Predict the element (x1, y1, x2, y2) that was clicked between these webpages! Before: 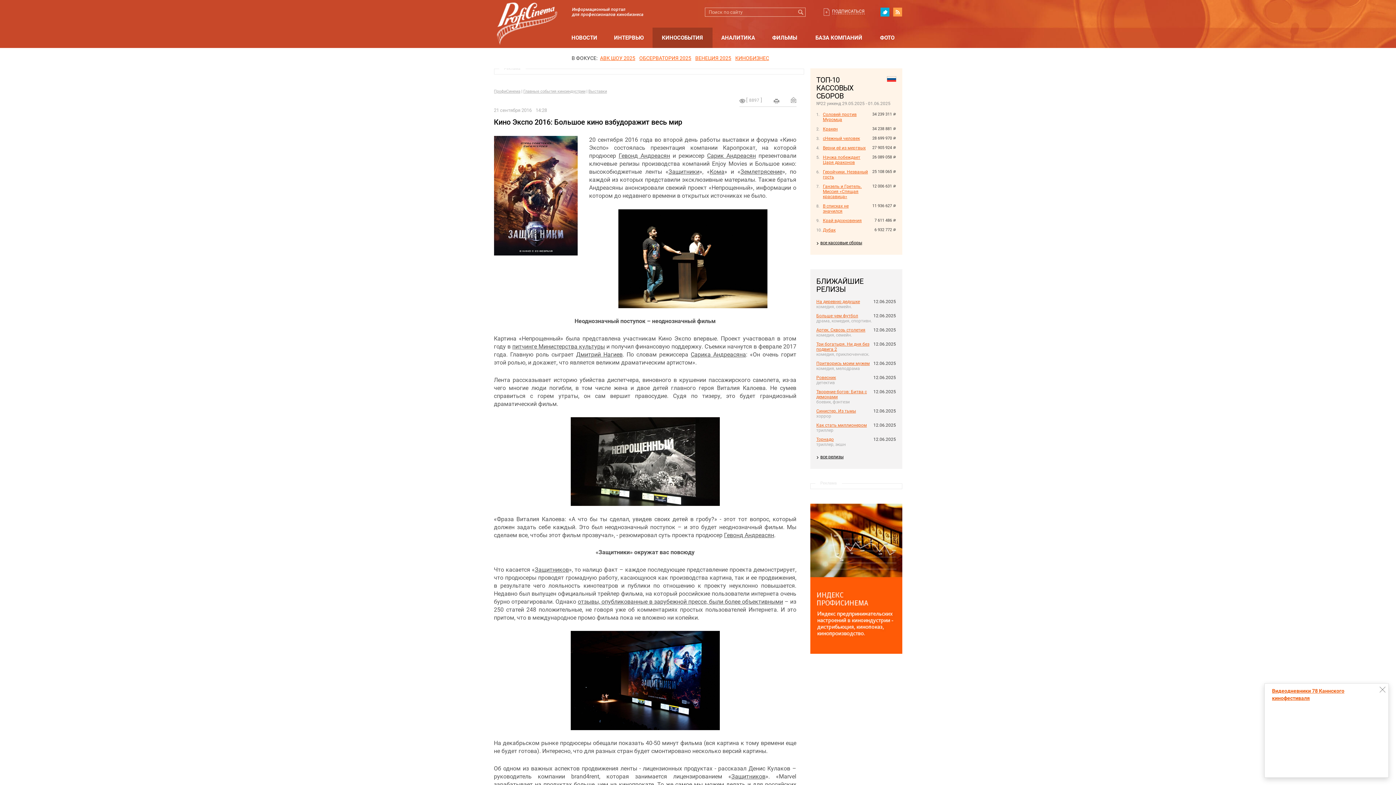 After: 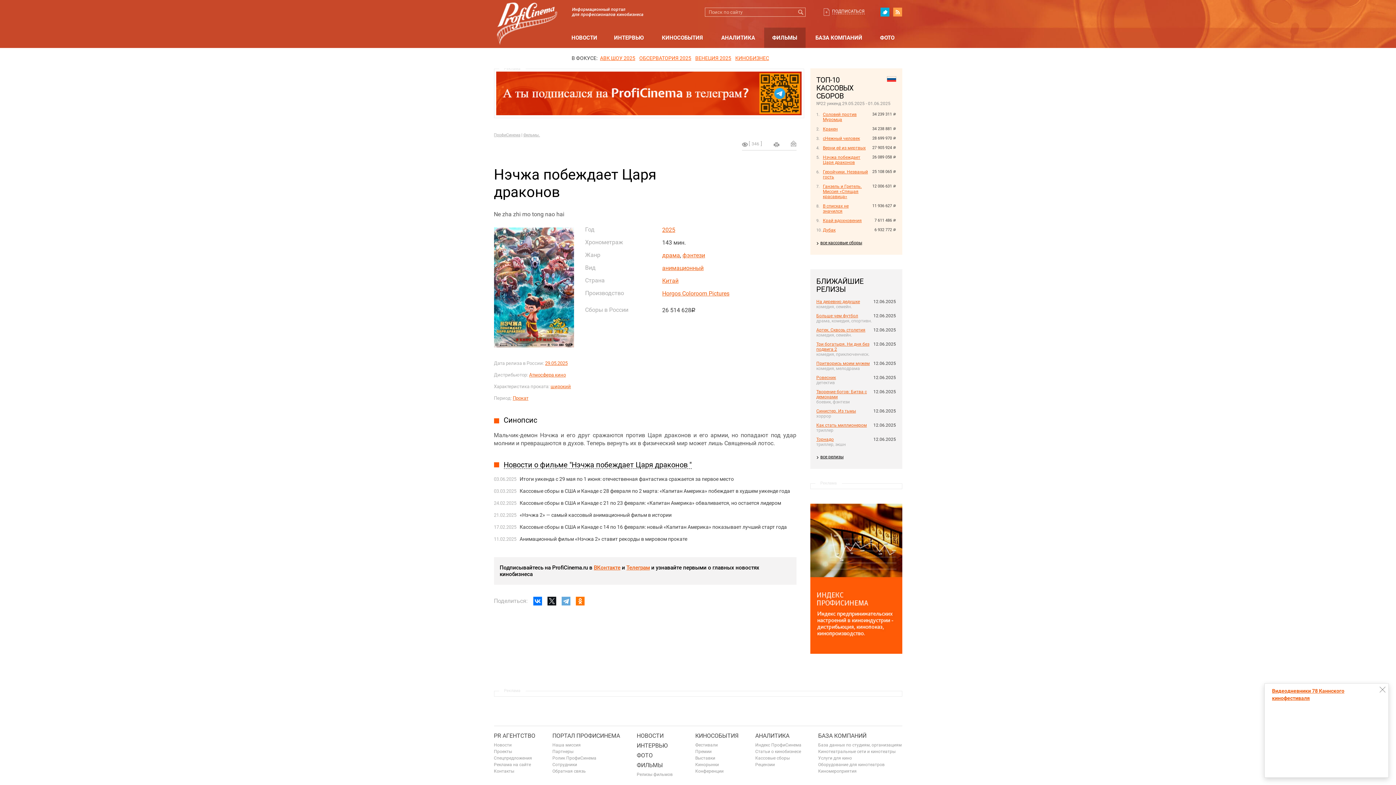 Action: bbox: (823, 154, 860, 165) label: Нэчжа побеждает Царя драконов